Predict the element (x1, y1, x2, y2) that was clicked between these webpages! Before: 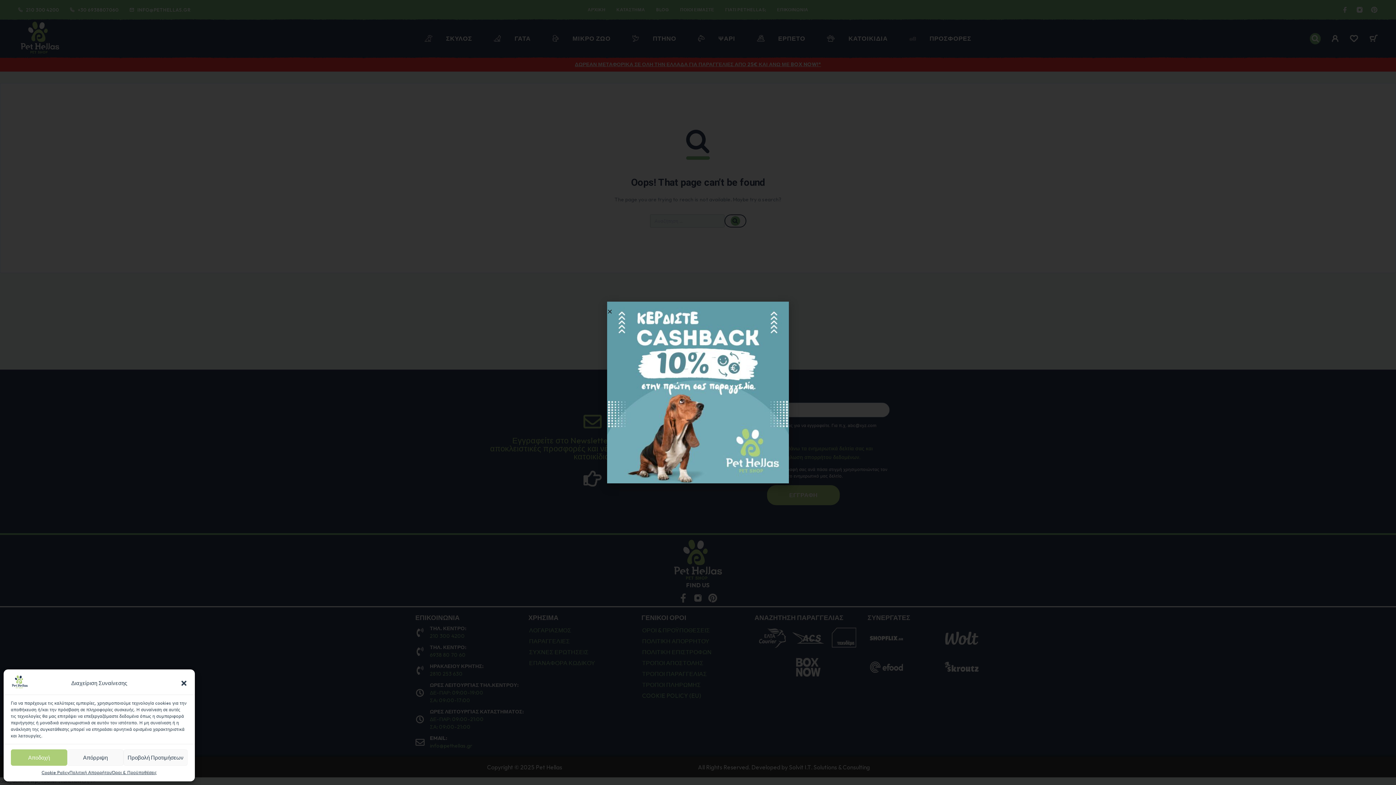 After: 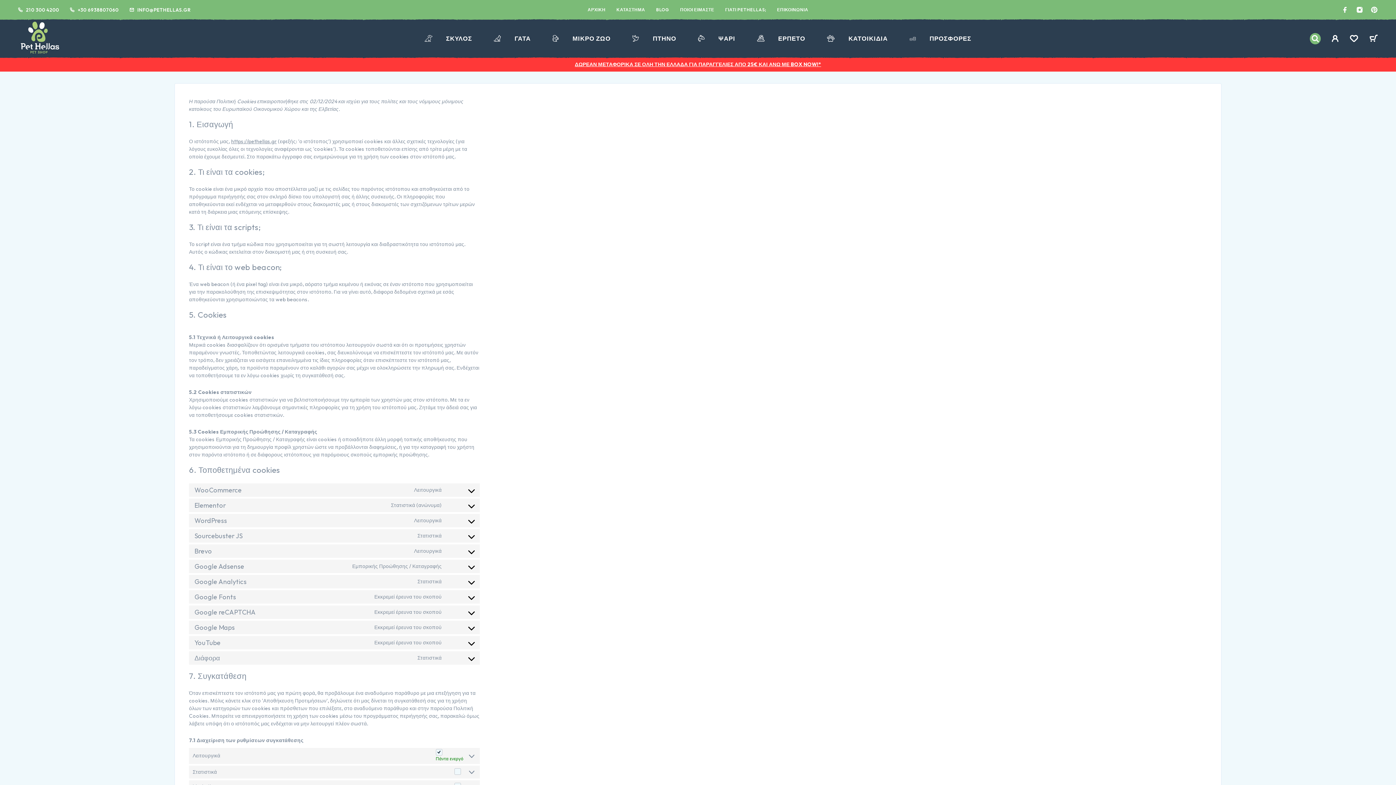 Action: label: Cookie Policy bbox: (41, 769, 69, 776)